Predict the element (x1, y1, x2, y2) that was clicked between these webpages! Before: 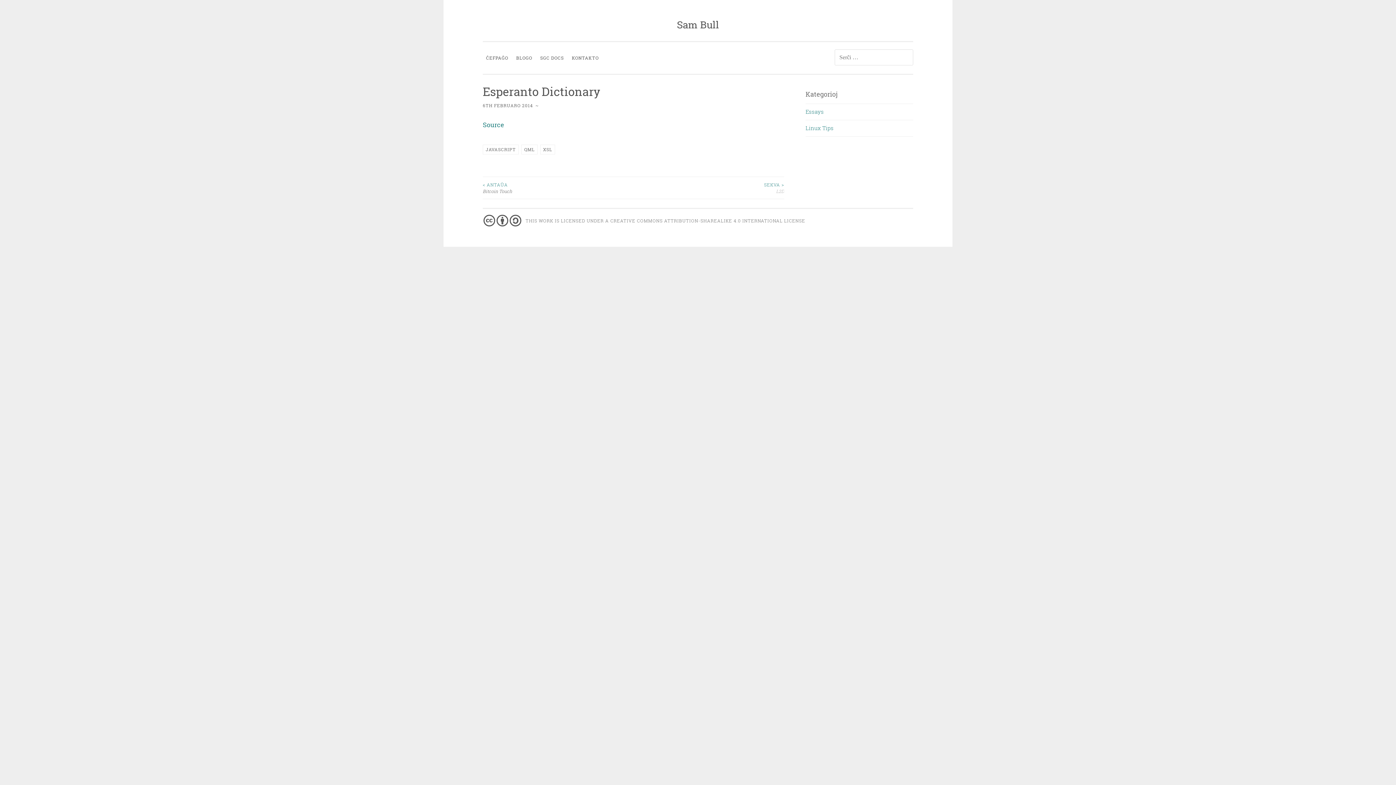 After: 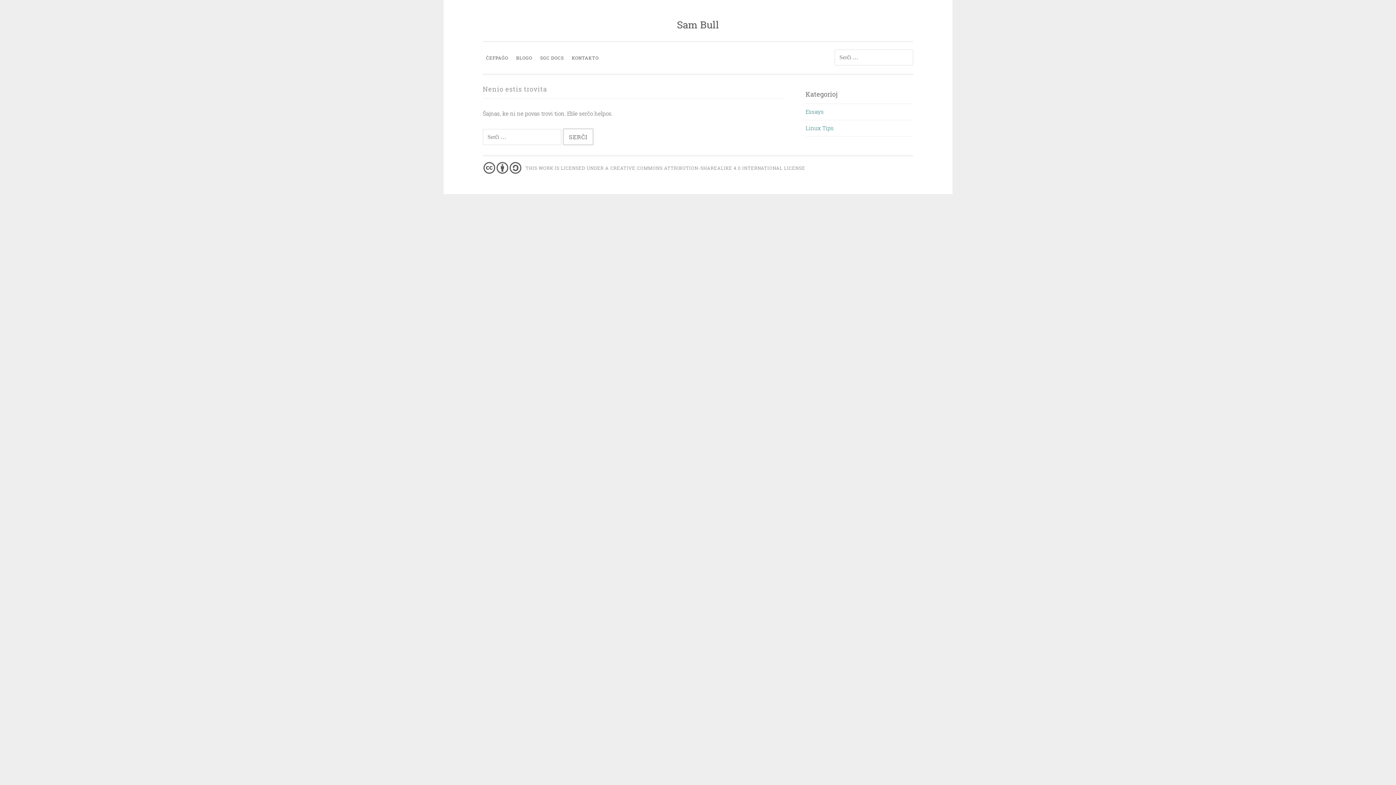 Action: bbox: (482, 144, 518, 154) label: JAVASCRIPT